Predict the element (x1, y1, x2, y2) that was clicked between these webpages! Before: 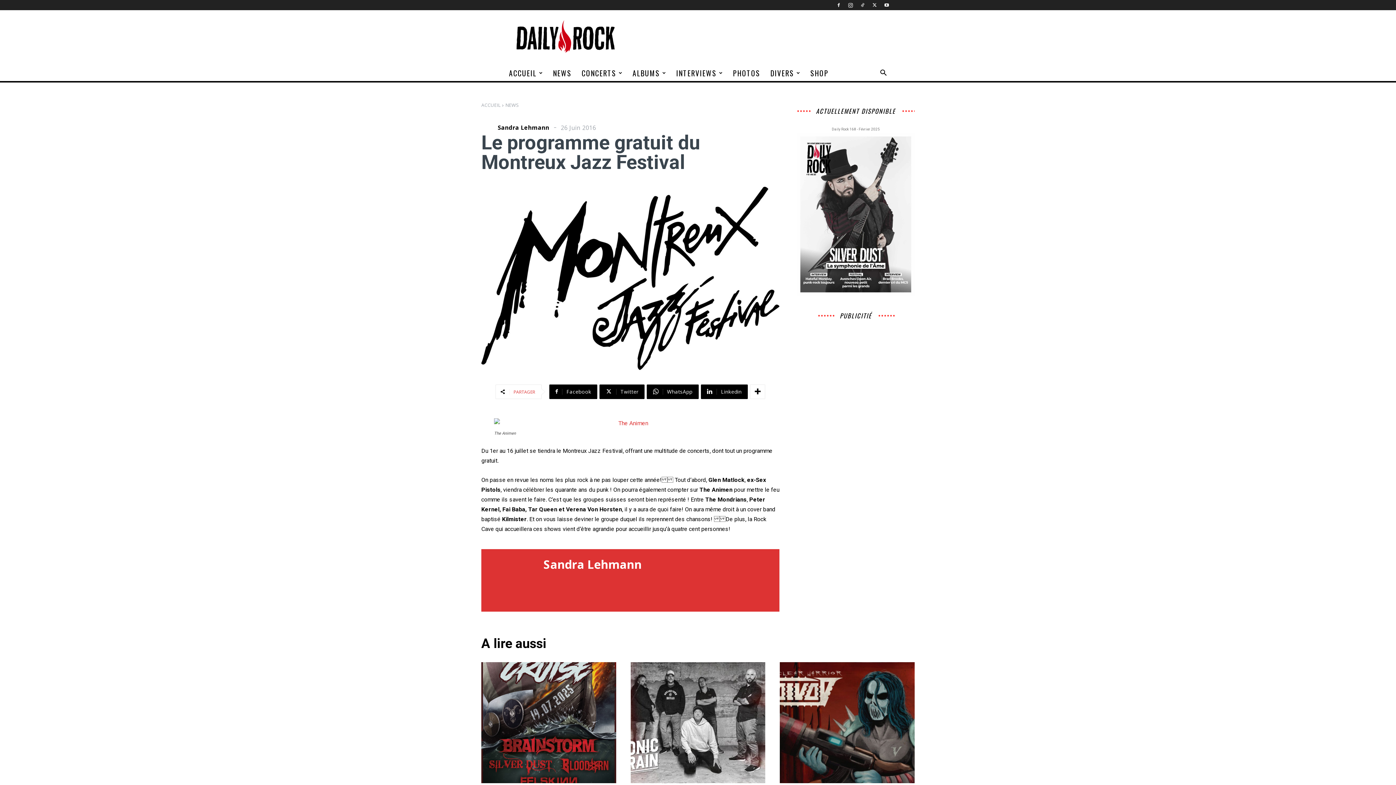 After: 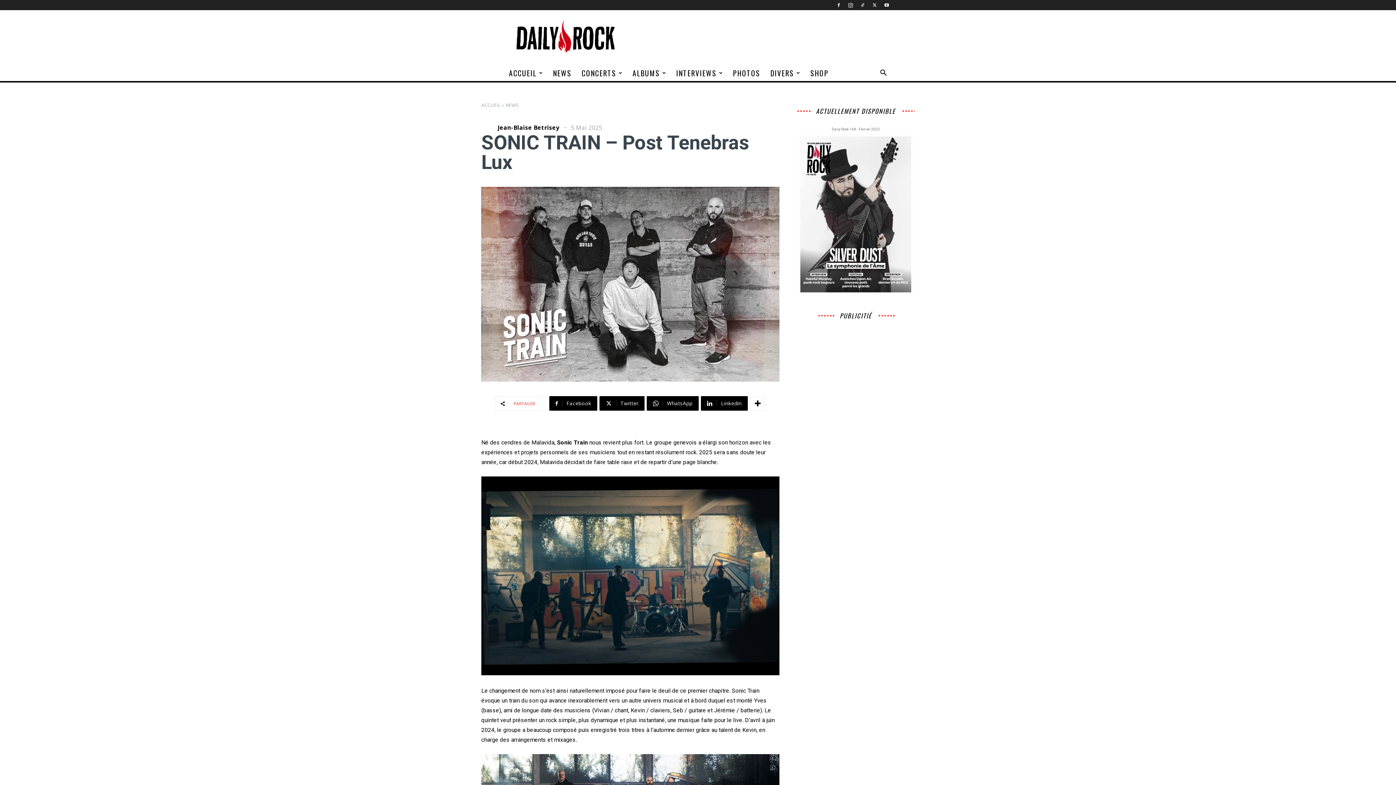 Action: bbox: (630, 662, 765, 783)